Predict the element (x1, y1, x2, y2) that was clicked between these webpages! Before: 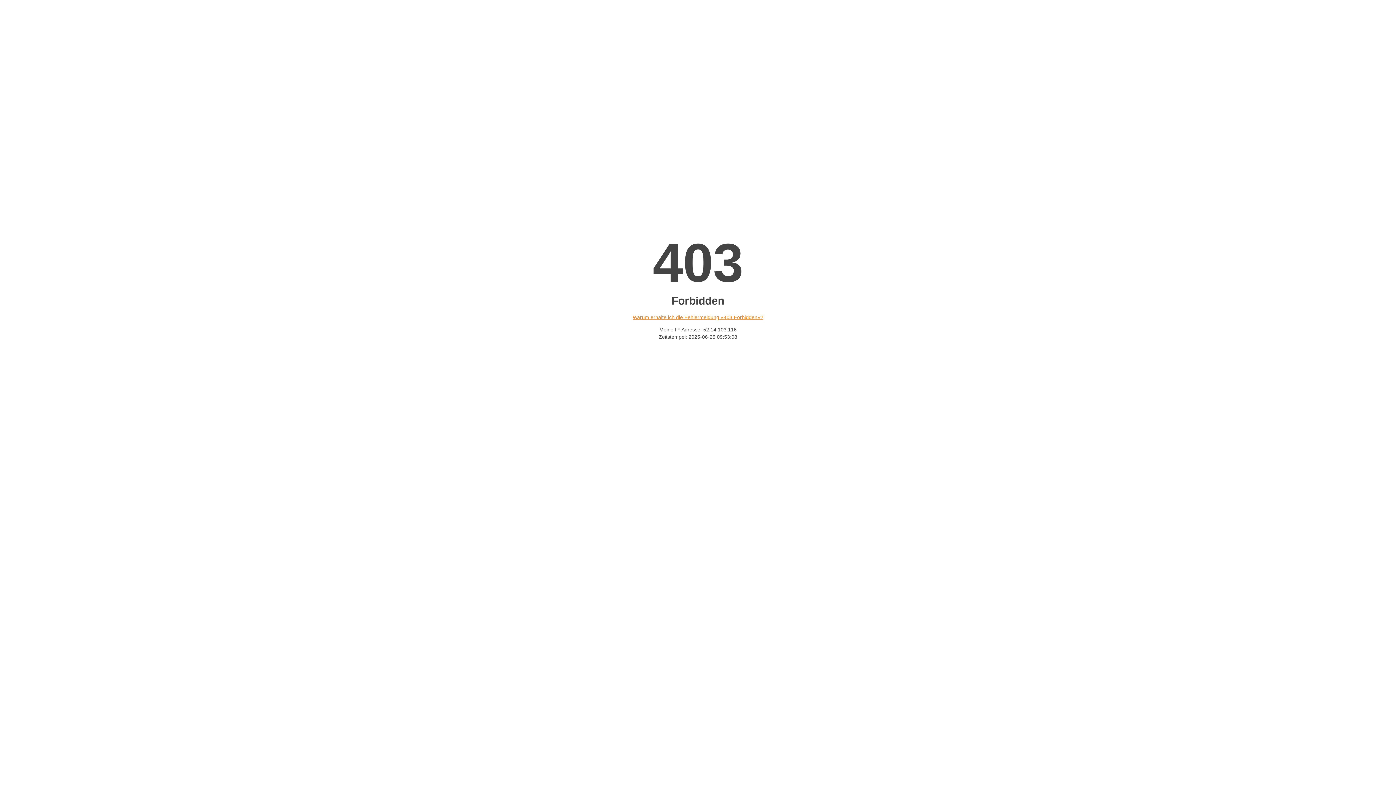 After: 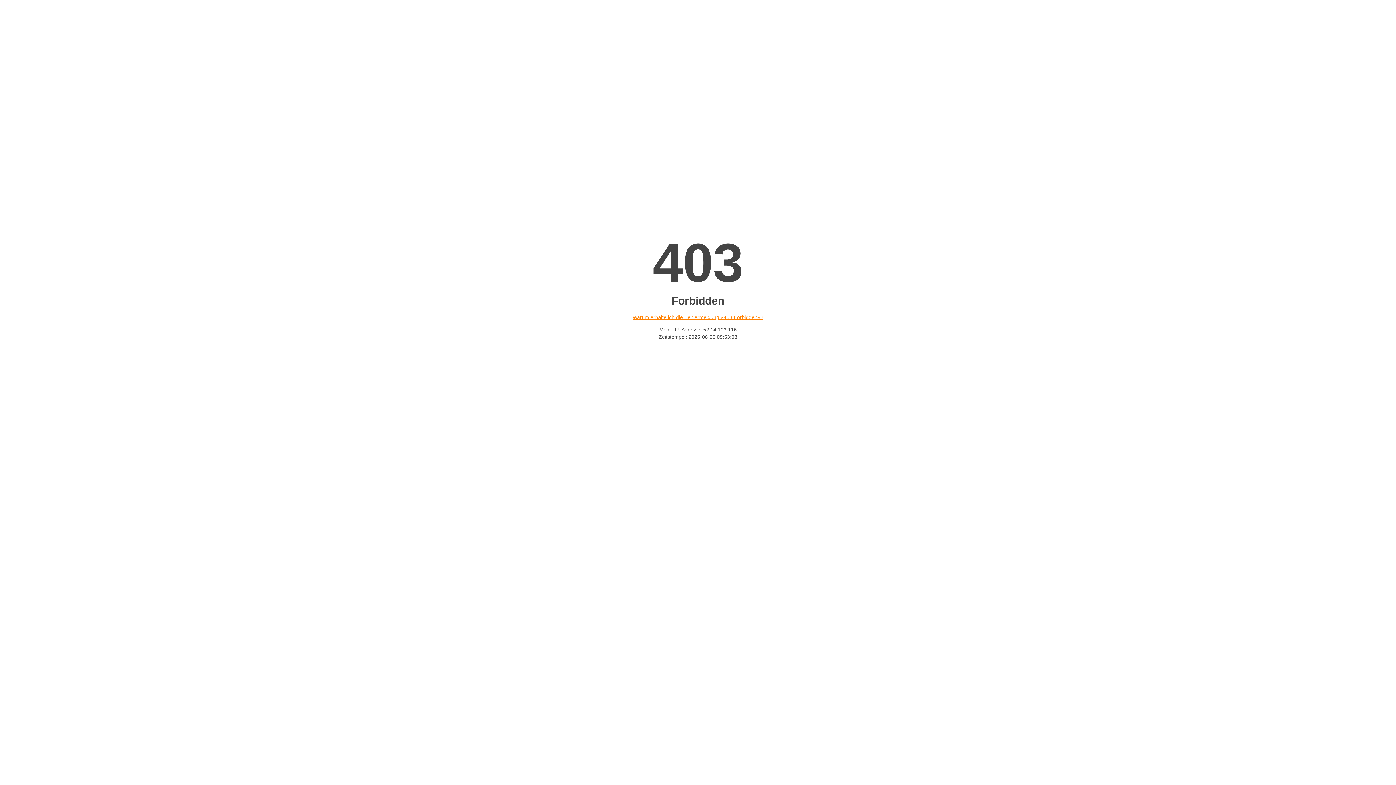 Action: bbox: (632, 314, 763, 320) label: Warum erhalte ich die Fehlermeldung «403 Forbidden»?